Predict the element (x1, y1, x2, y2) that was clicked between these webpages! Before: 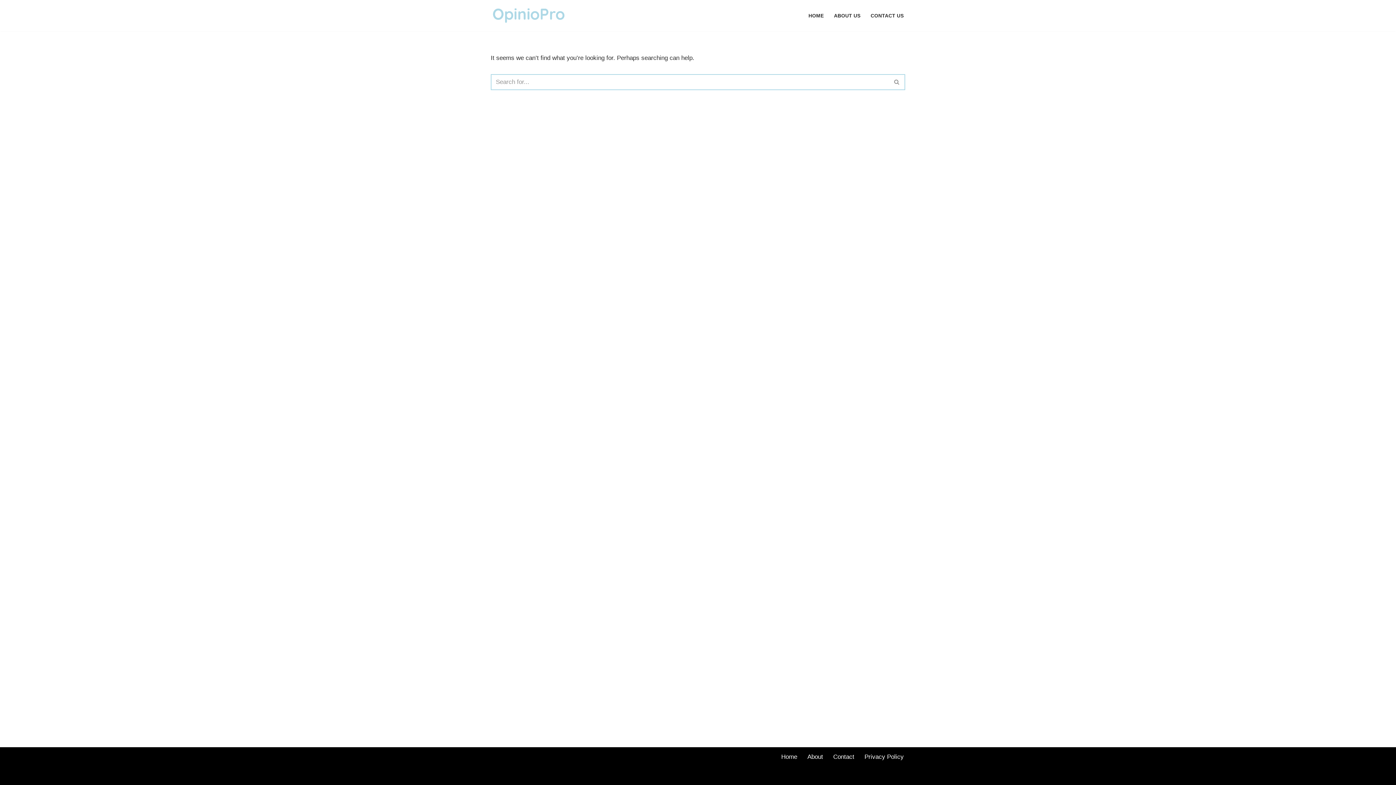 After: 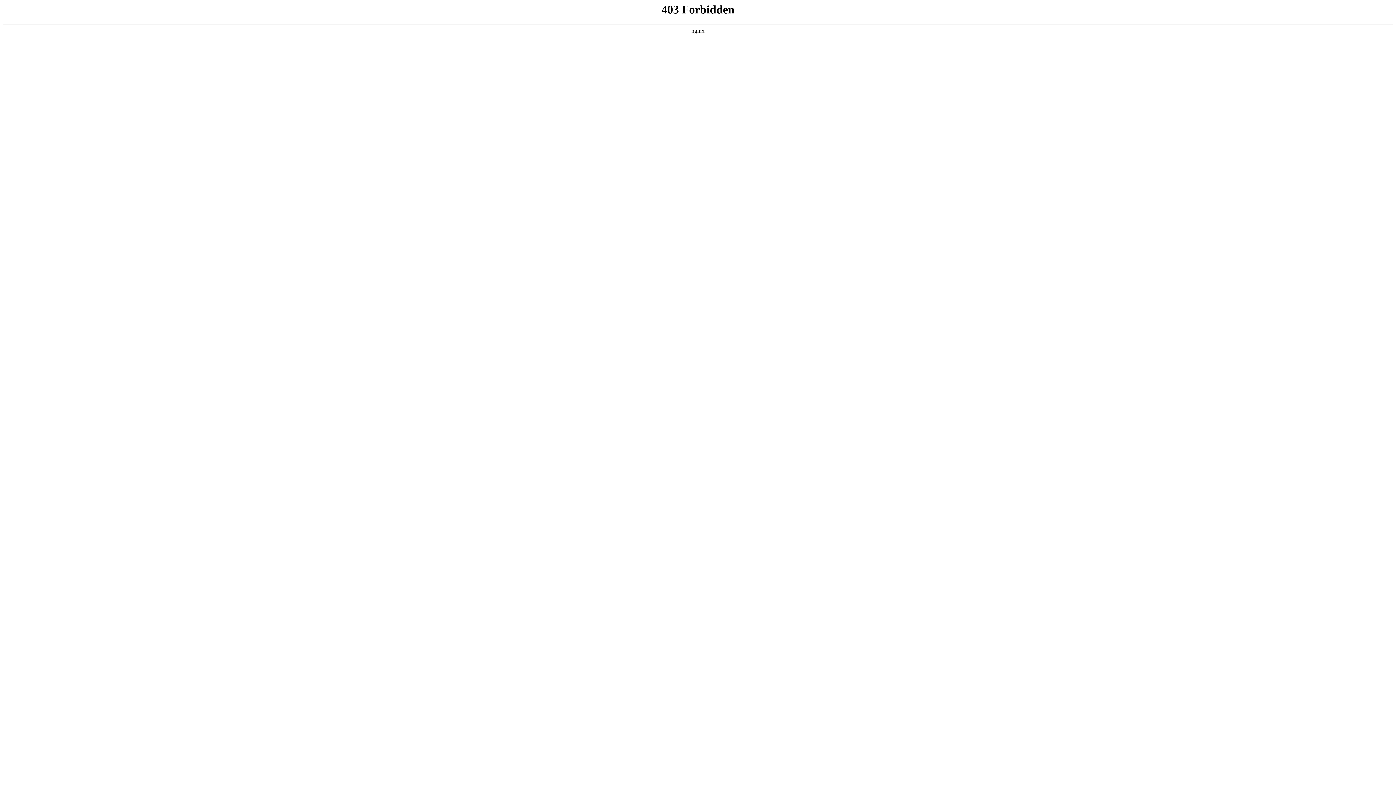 Action: label: WordPress bbox: (544, 772, 574, 779)